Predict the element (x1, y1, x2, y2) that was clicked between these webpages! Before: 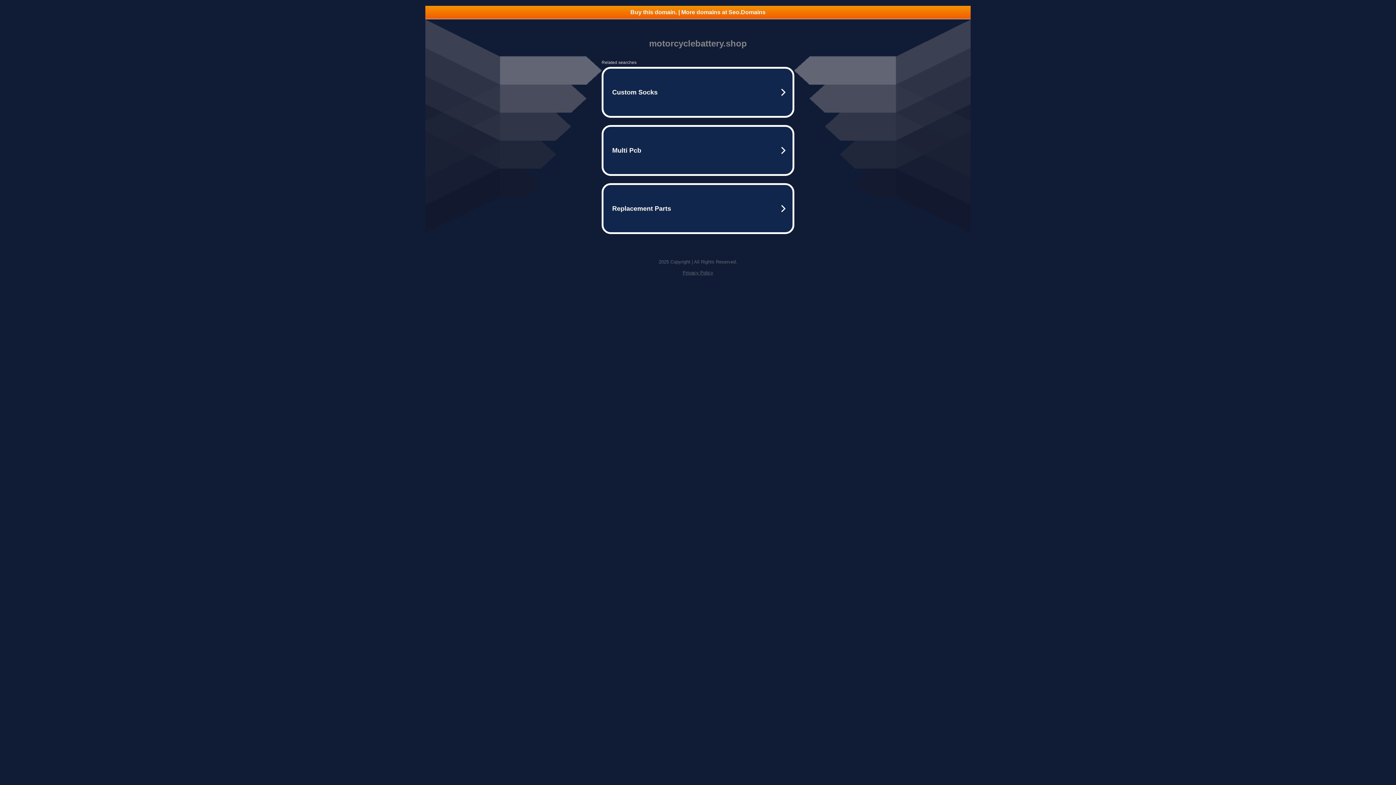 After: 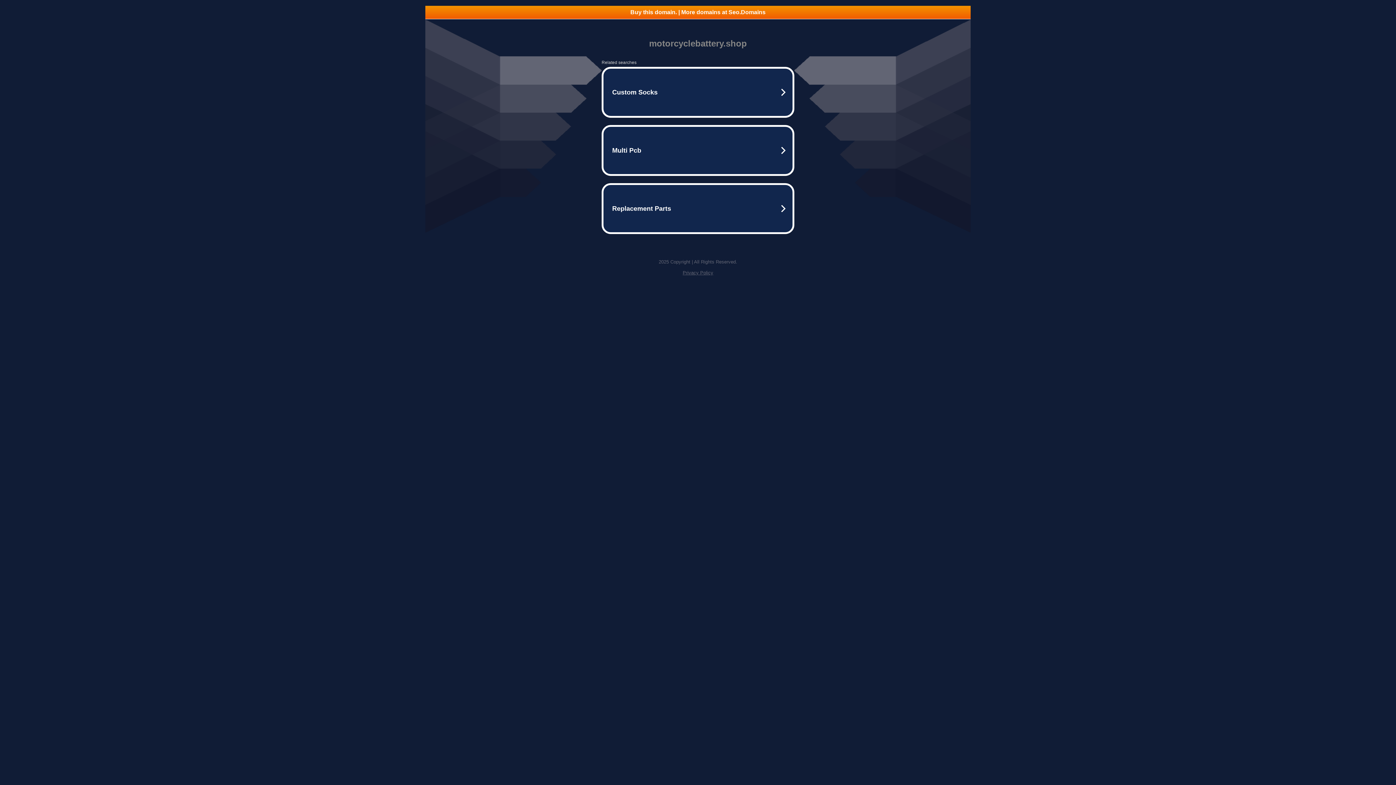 Action: bbox: (682, 270, 713, 275) label: Privacy Policy